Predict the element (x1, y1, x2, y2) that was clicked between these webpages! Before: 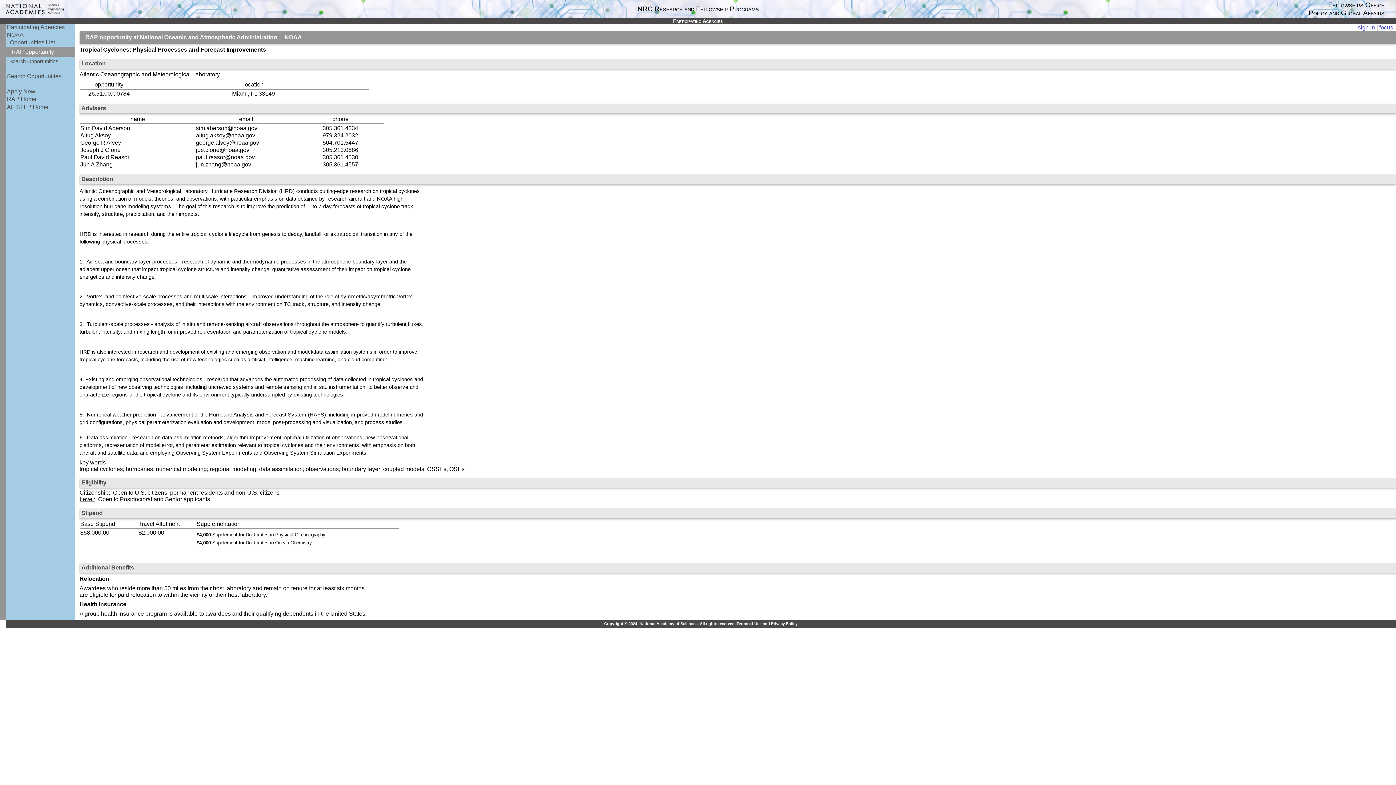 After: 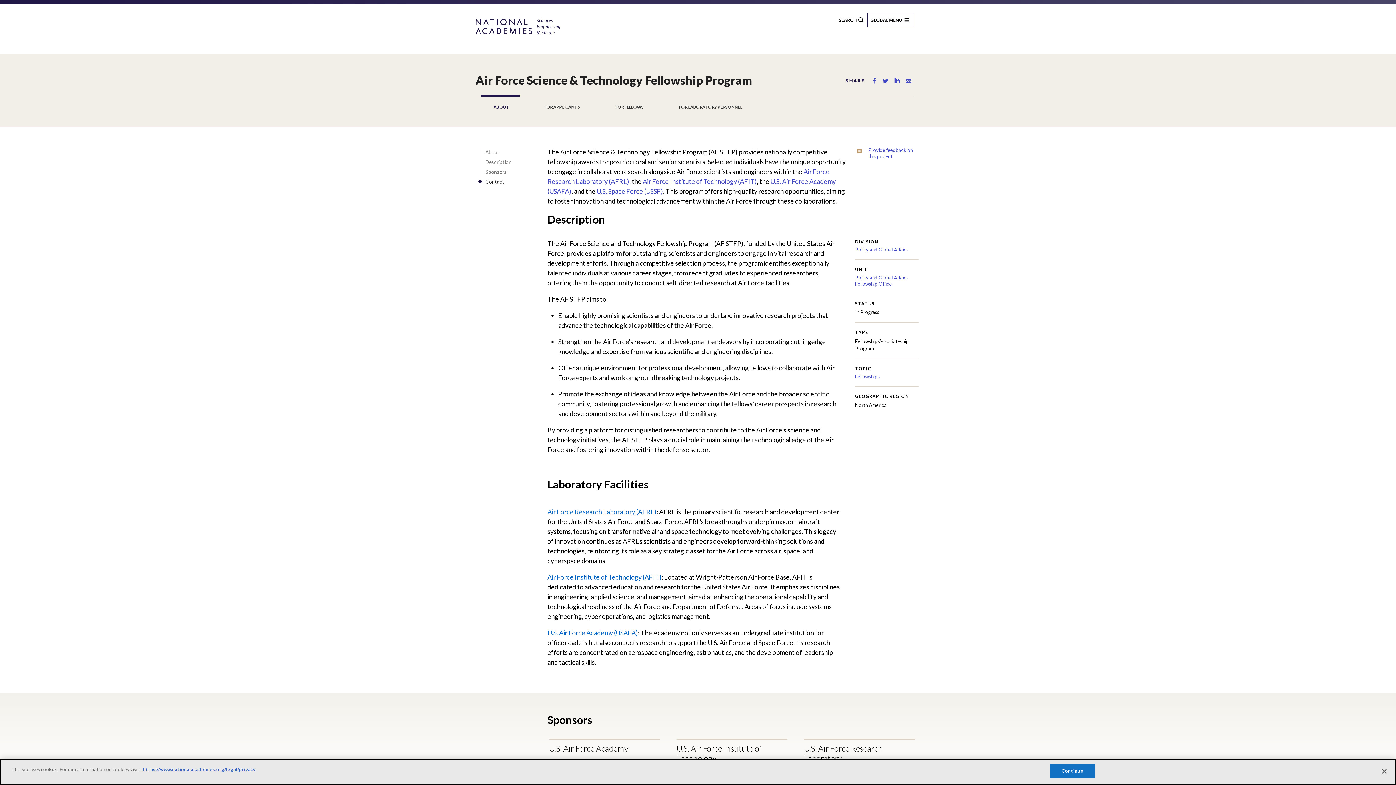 Action: label: AF STFP Home bbox: (6, 103, 48, 110)